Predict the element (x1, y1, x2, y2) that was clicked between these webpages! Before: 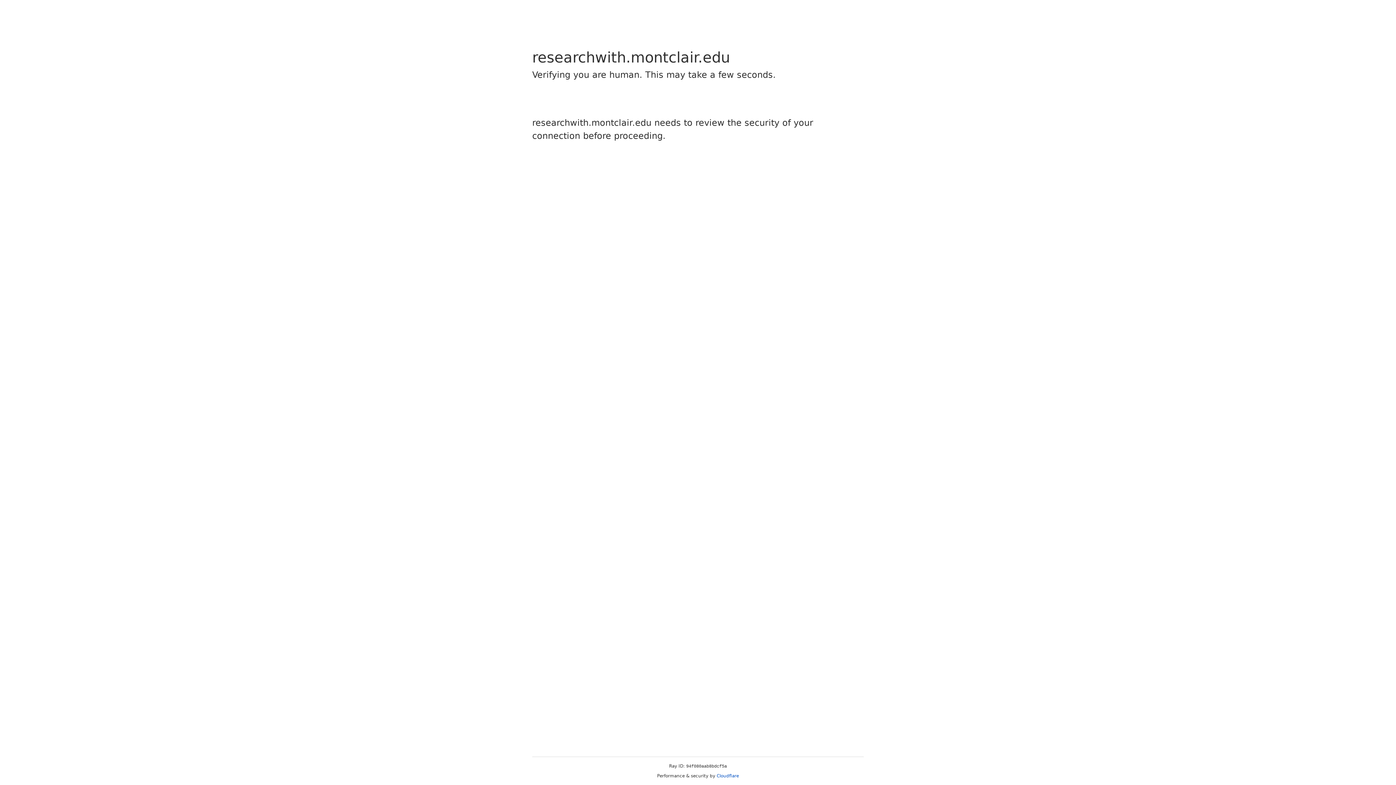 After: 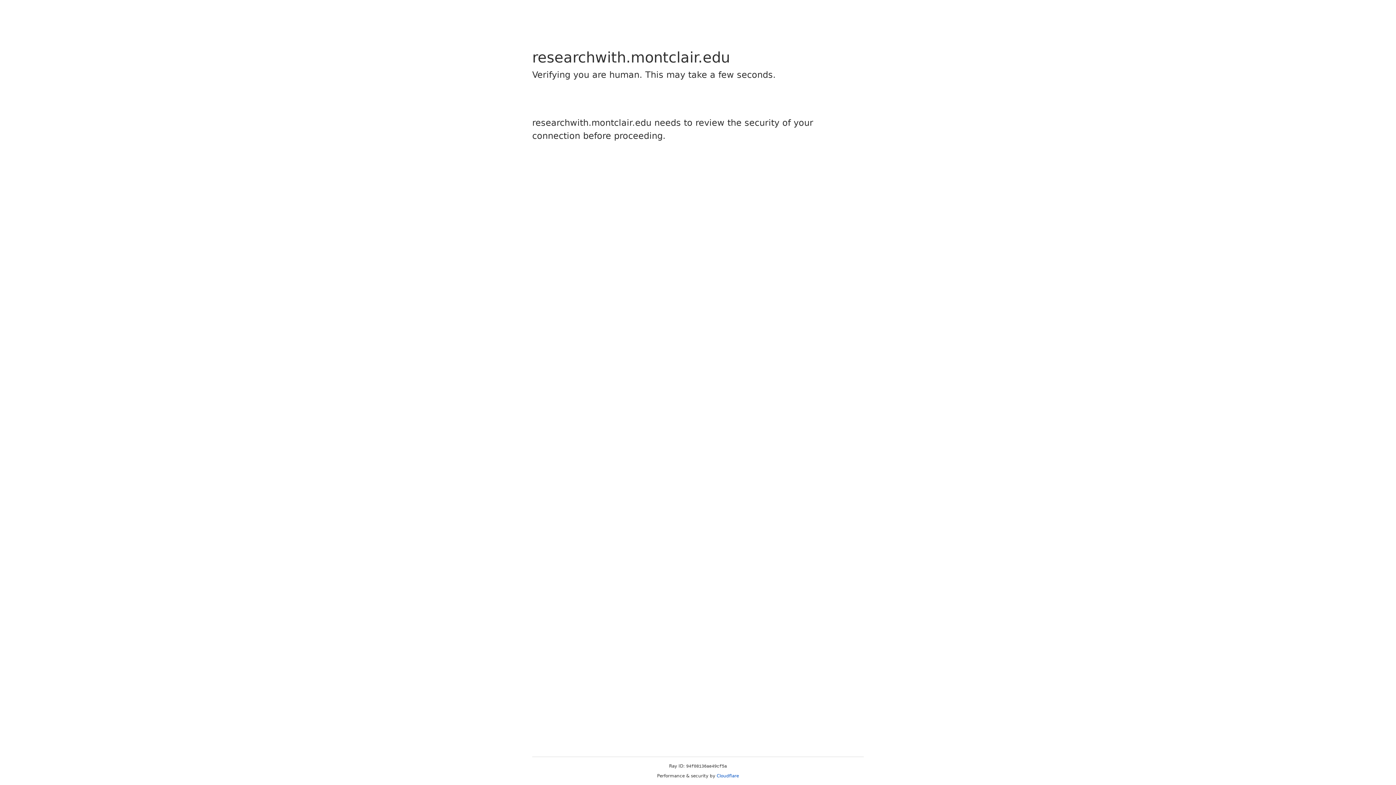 Action: bbox: (716, 773, 739, 778) label: Cloudflare